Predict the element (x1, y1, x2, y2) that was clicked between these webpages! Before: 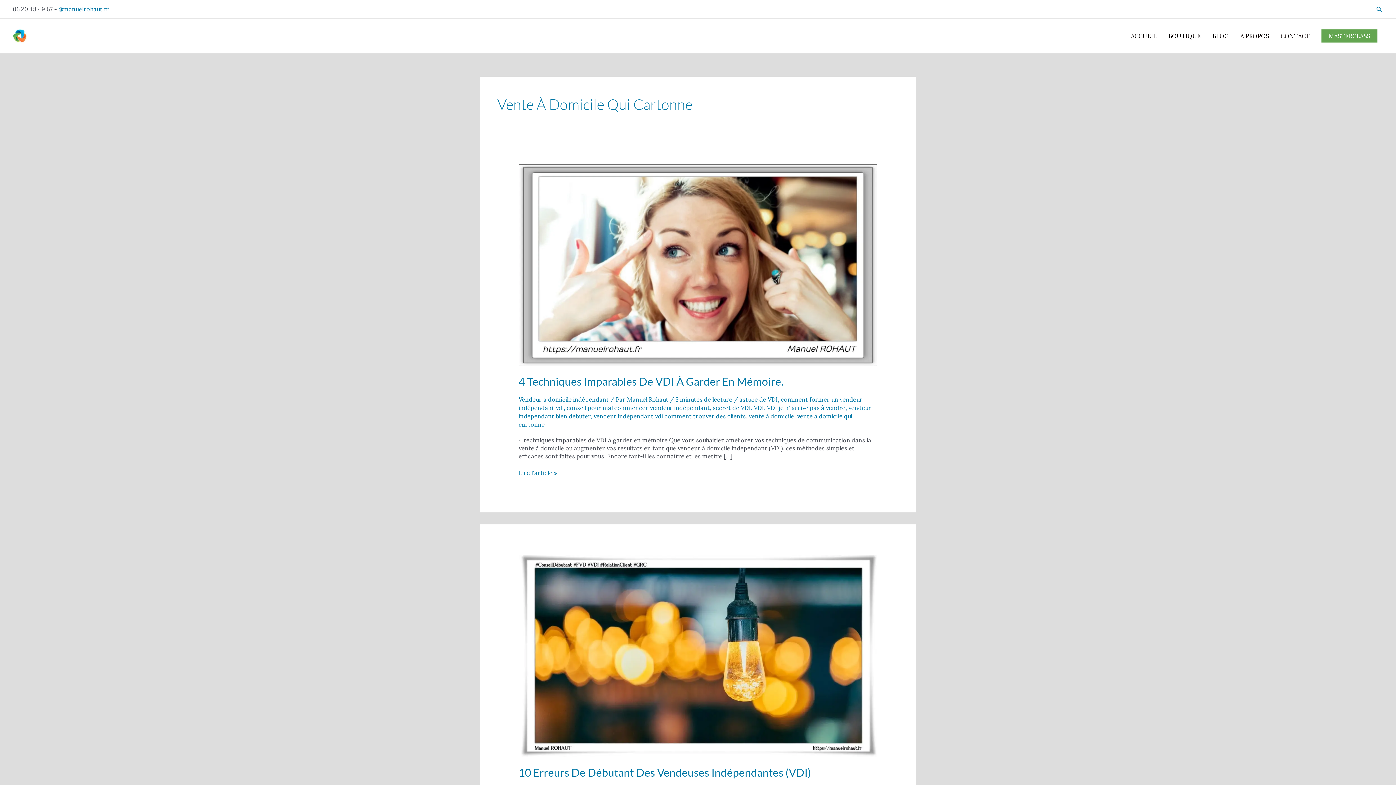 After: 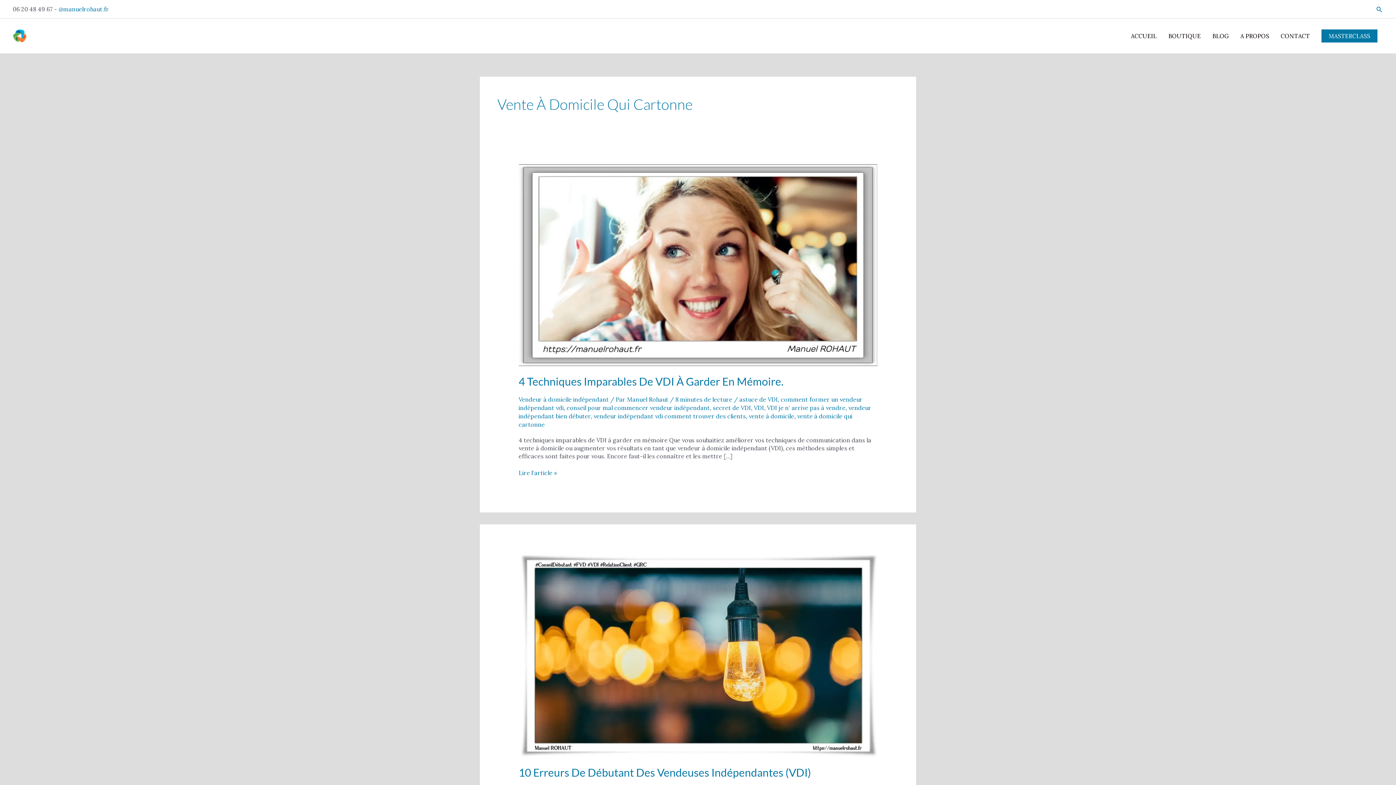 Action: label: MASTERCLASS bbox: (1321, 29, 1377, 42)